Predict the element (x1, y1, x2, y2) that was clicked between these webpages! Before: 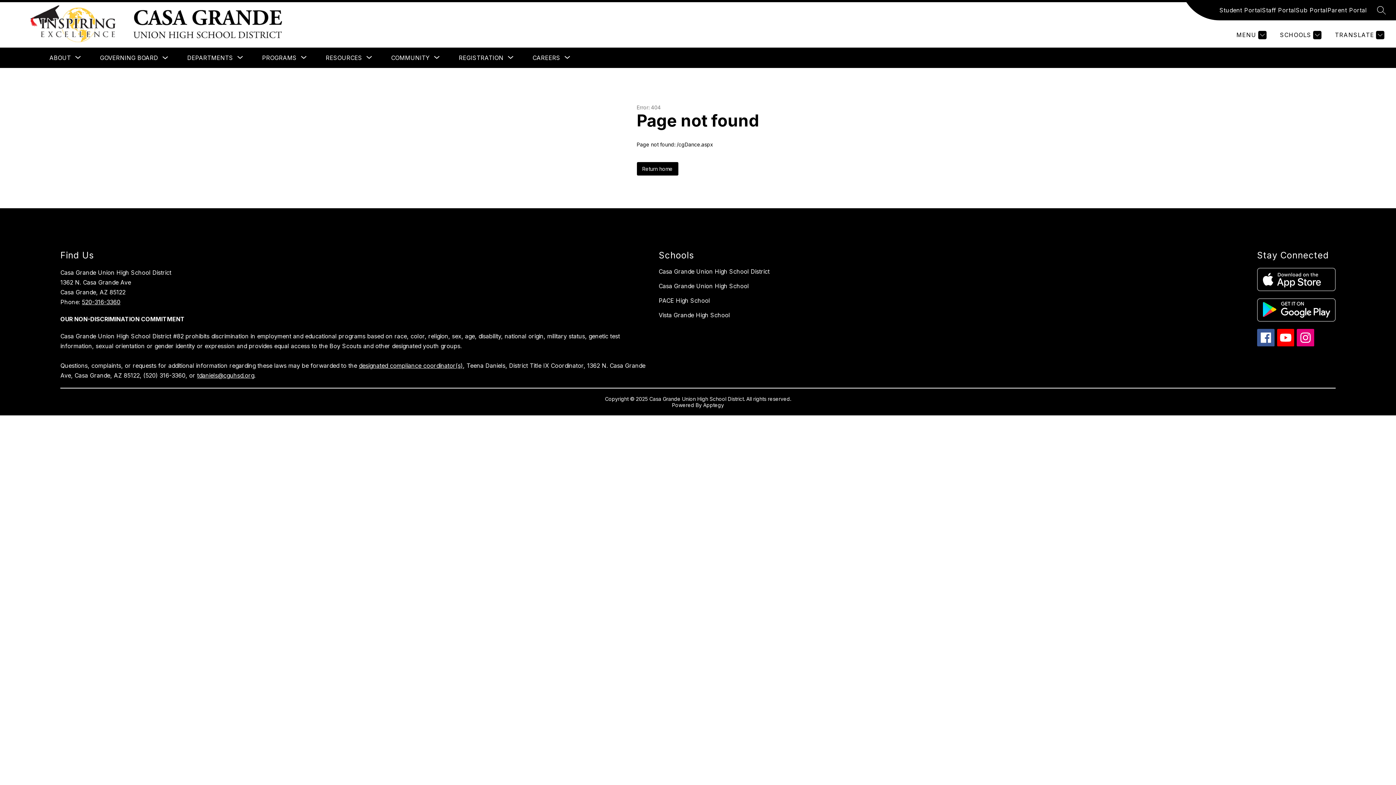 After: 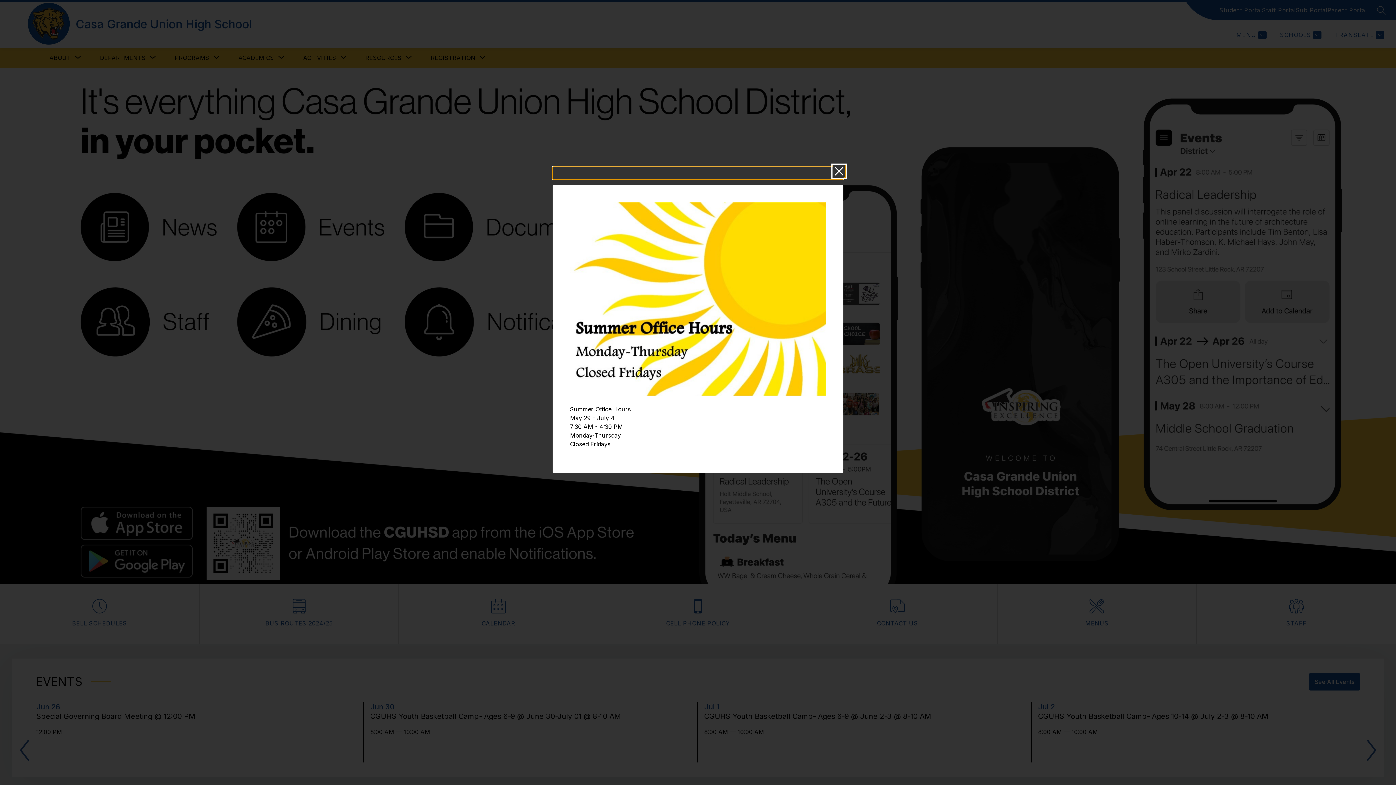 Action: label: Casa Grande Union High School bbox: (658, 282, 749, 289)